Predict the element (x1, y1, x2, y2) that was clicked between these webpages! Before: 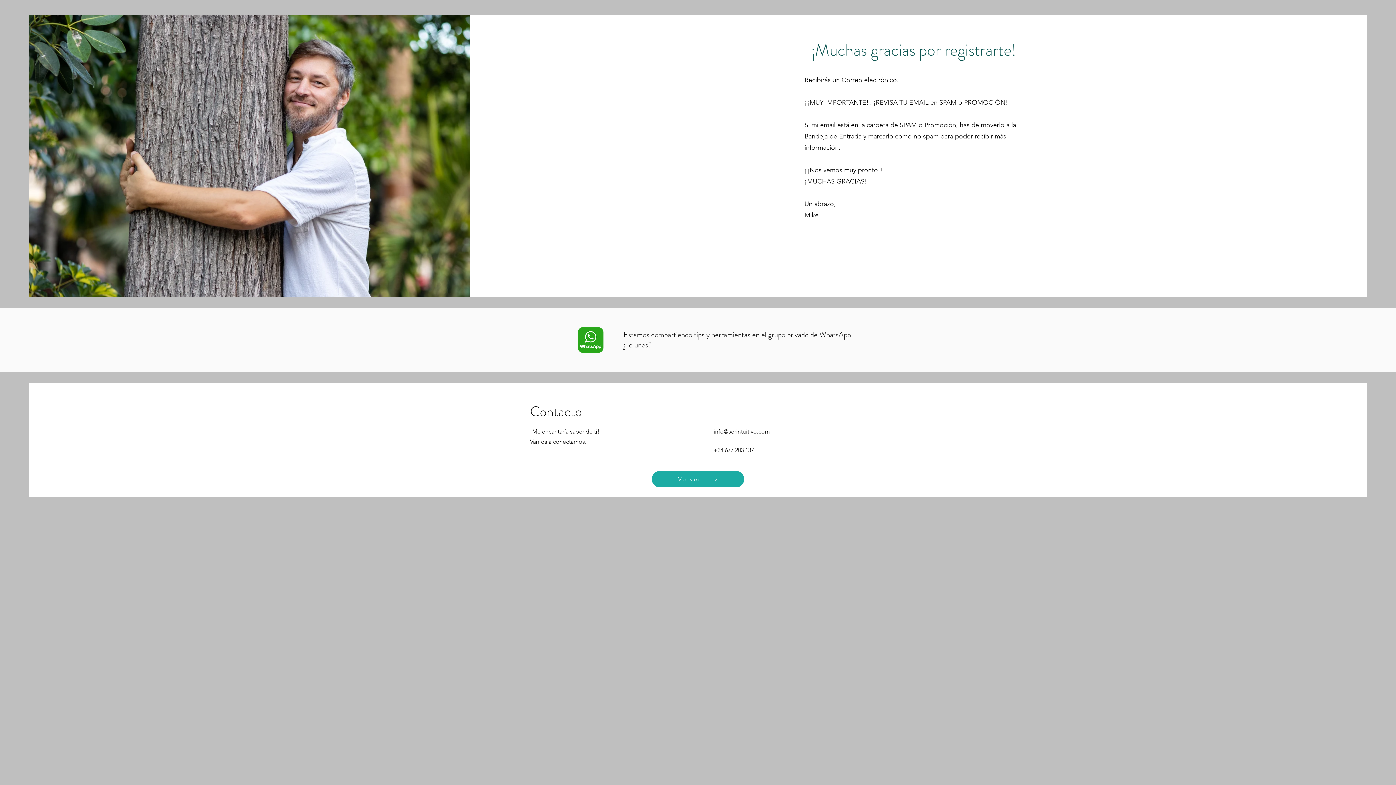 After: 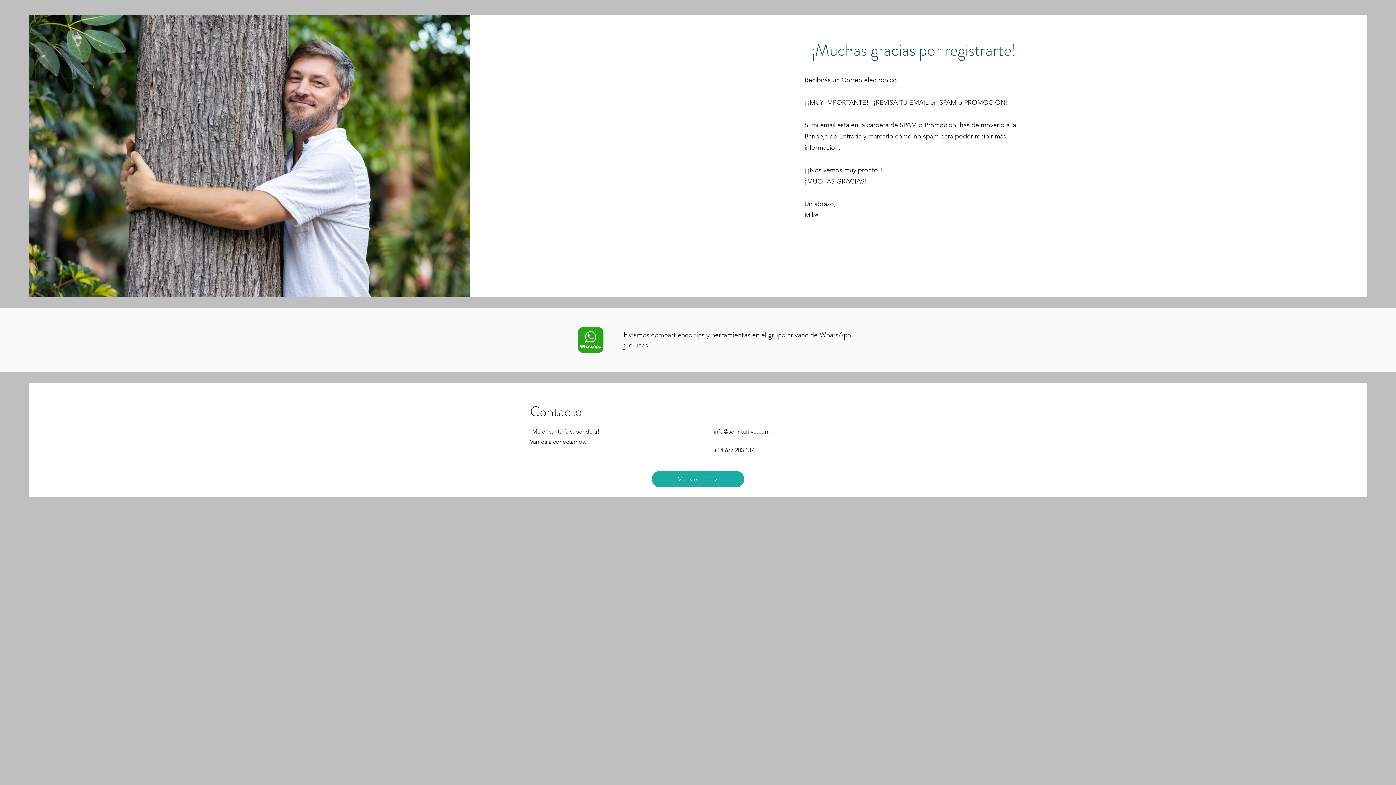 Action: bbox: (713, 428, 770, 435) label: info@serintuitivo.com